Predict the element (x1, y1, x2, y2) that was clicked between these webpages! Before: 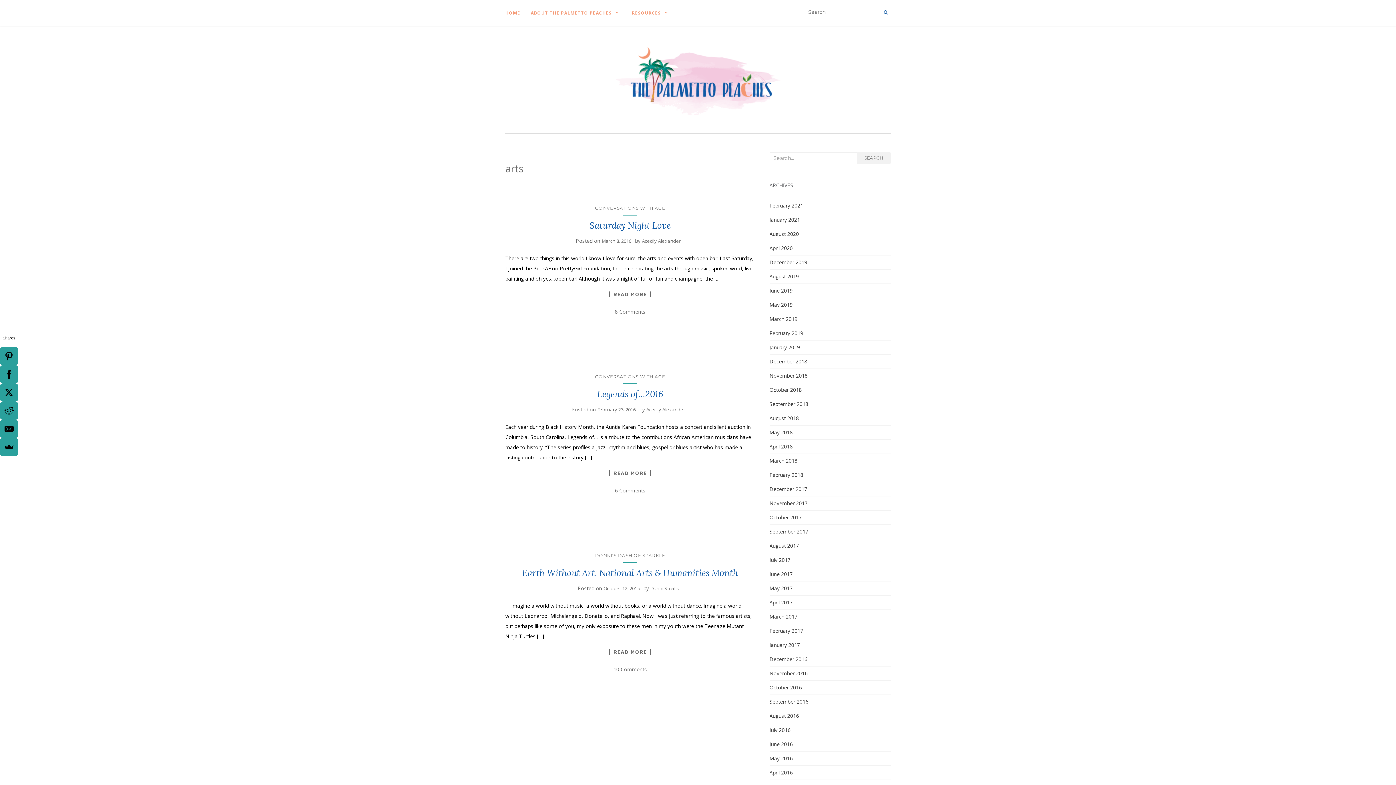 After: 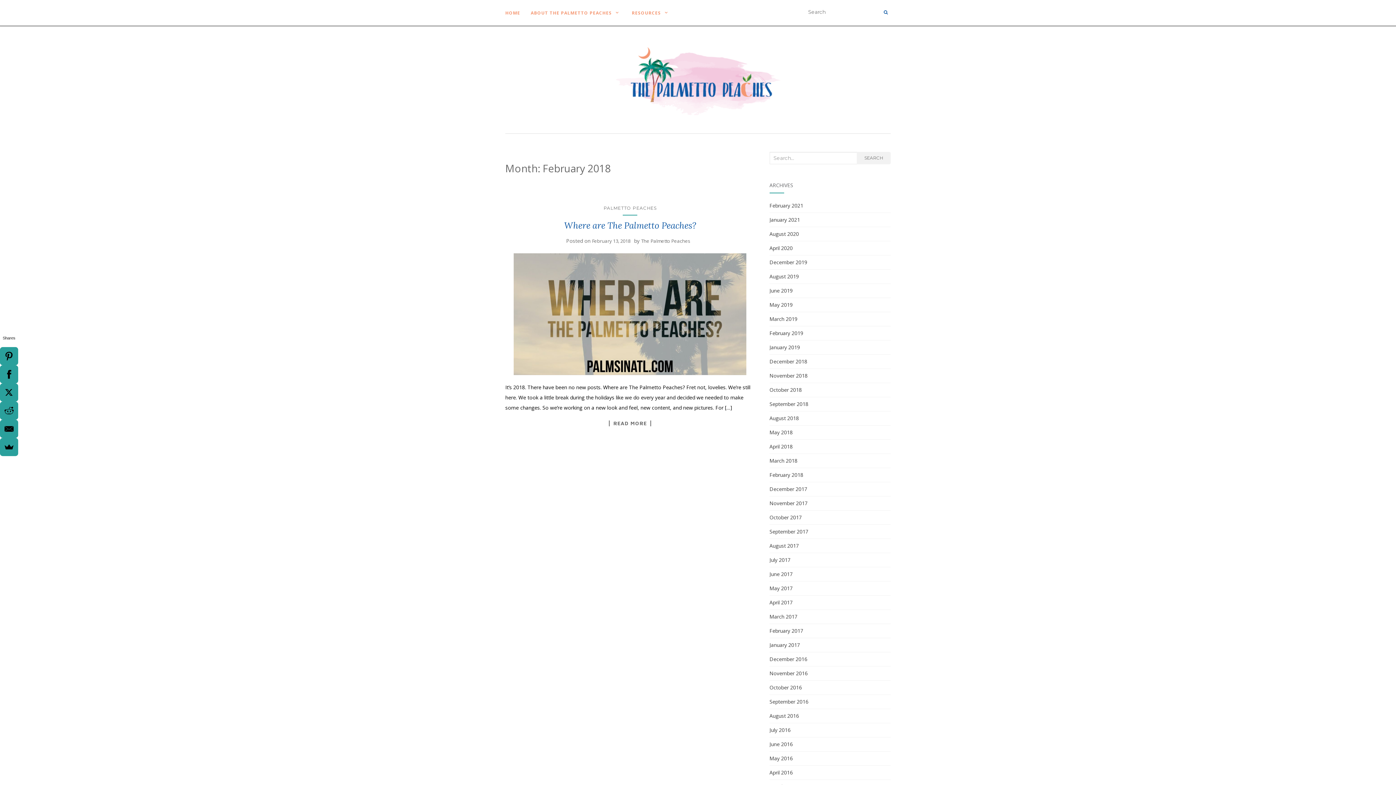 Action: bbox: (769, 471, 803, 478) label: February 2018